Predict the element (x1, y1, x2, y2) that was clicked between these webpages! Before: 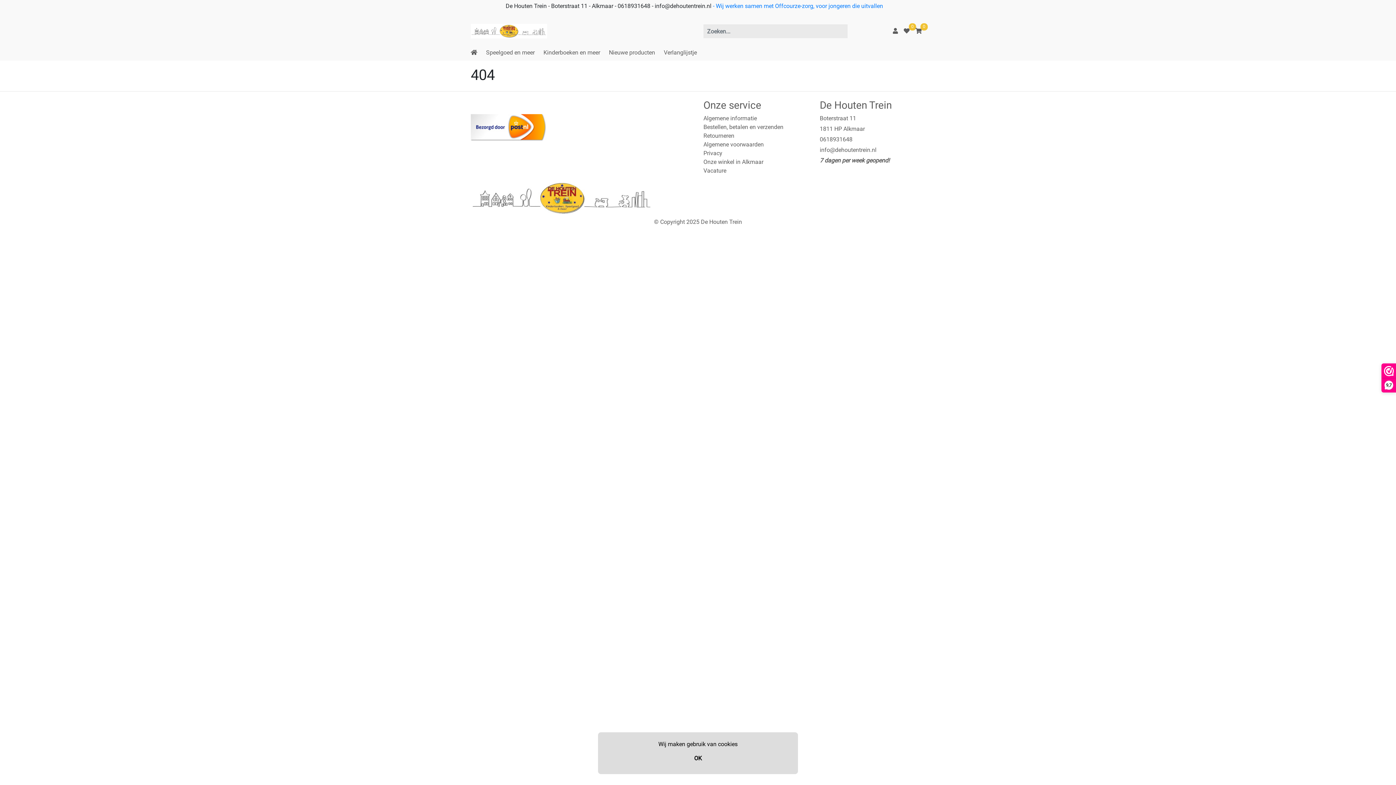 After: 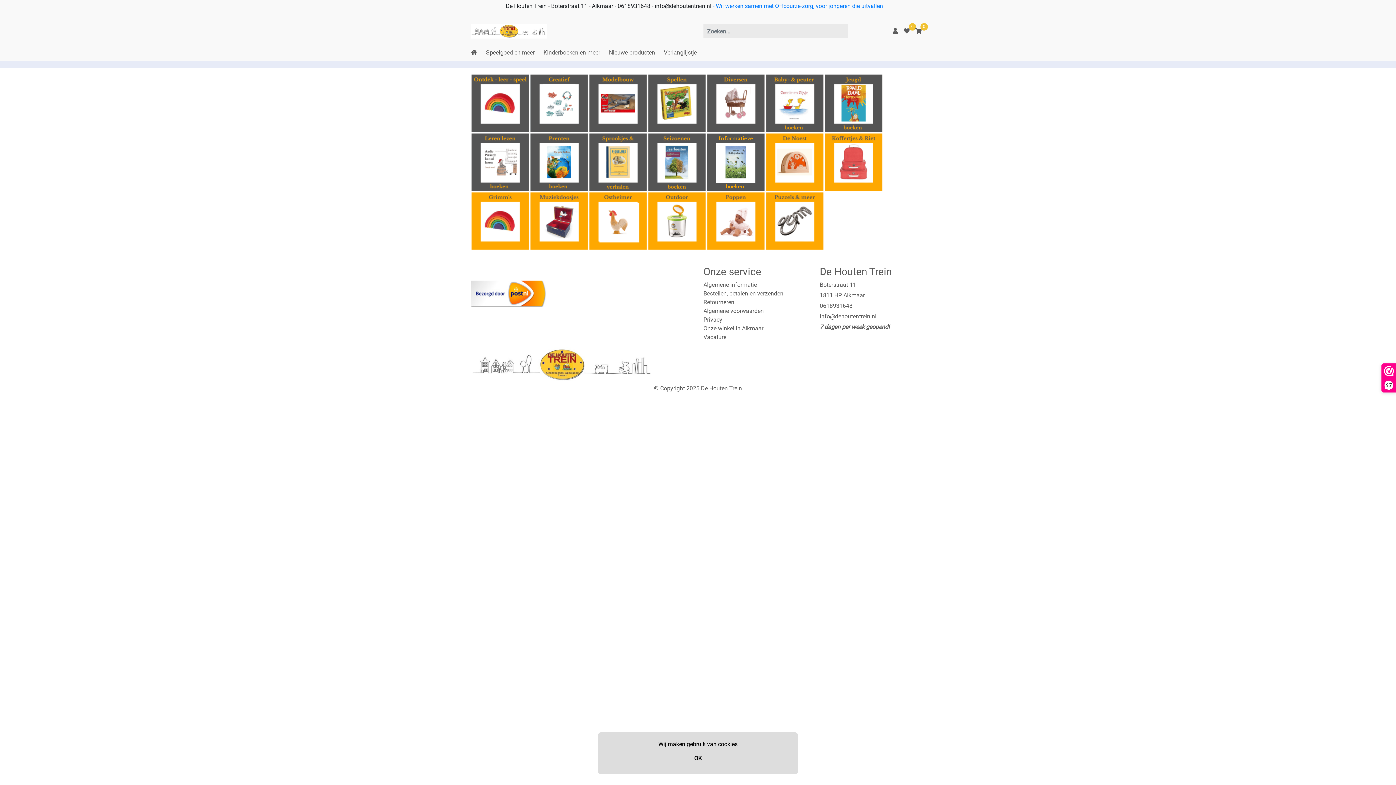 Action: bbox: (470, 49, 477, 56)